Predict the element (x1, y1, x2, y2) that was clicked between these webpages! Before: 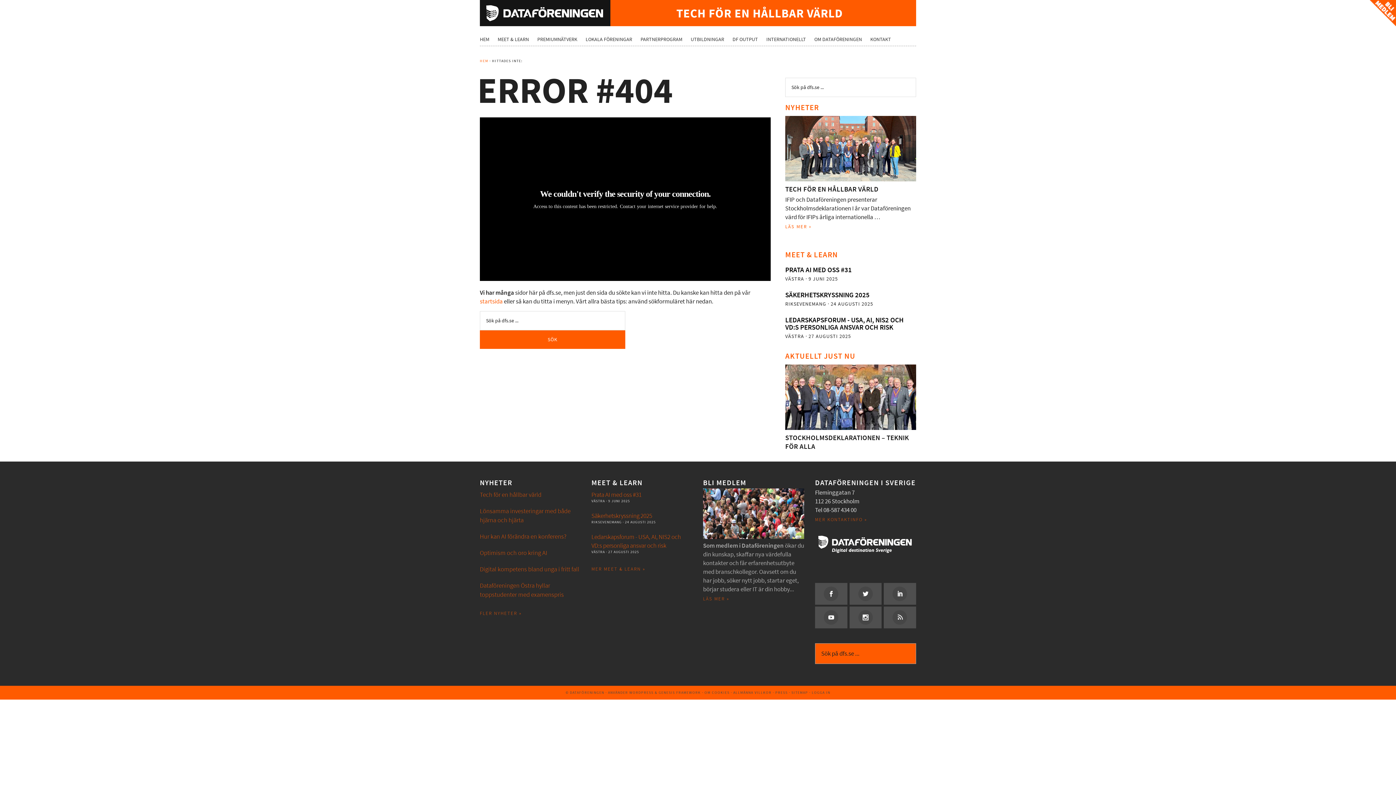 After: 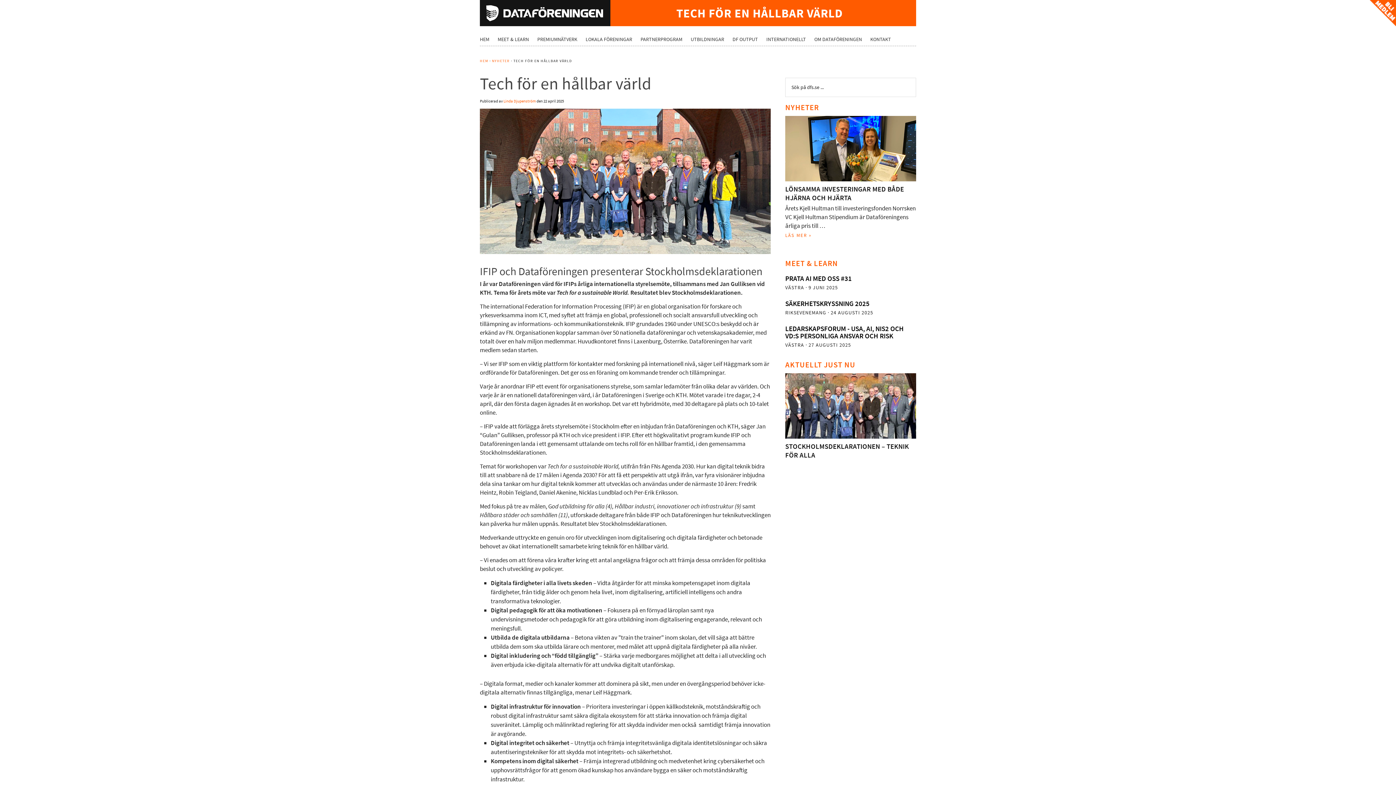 Action: bbox: (785, 433, 909, 451) label: STOCKHOLMSDEKLARATIONEN – TEKNIK FÖR ALLA